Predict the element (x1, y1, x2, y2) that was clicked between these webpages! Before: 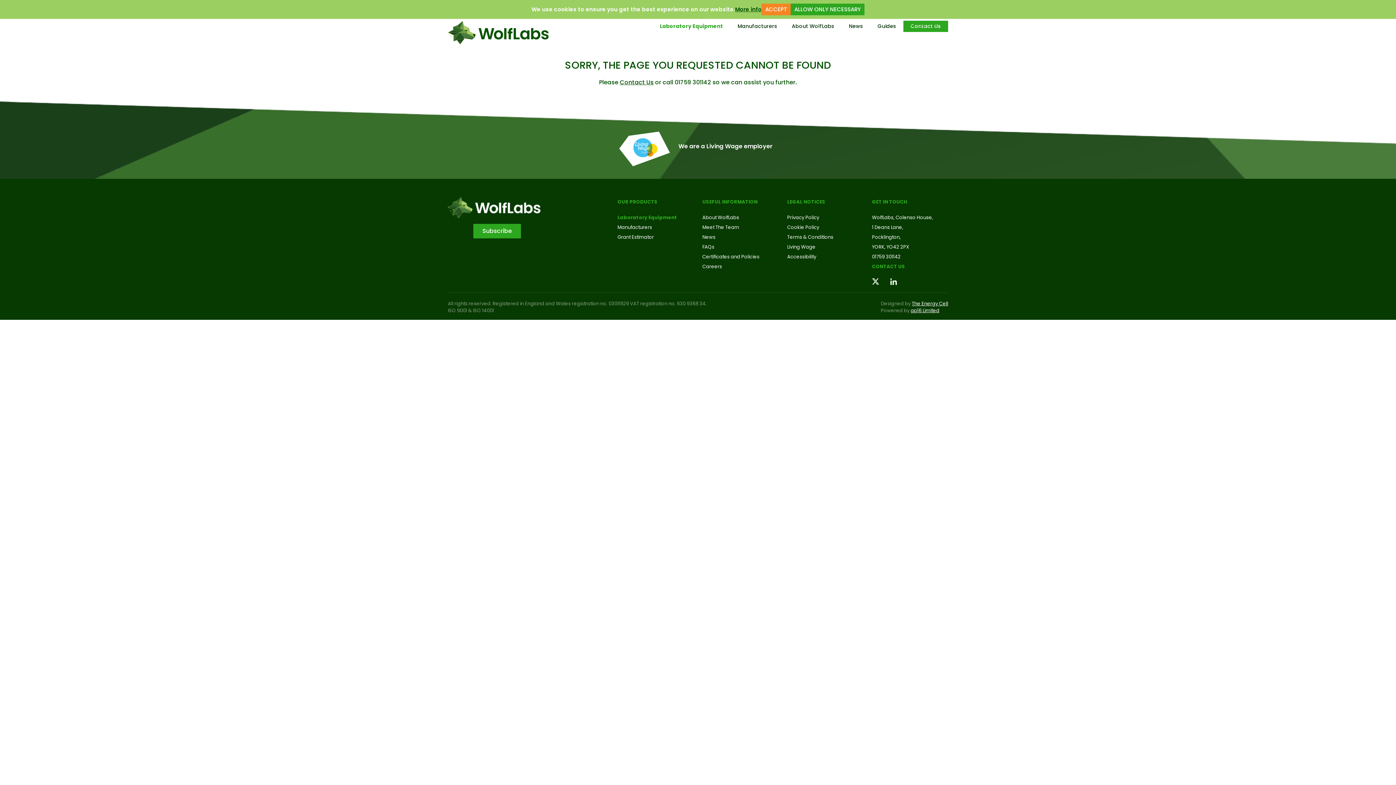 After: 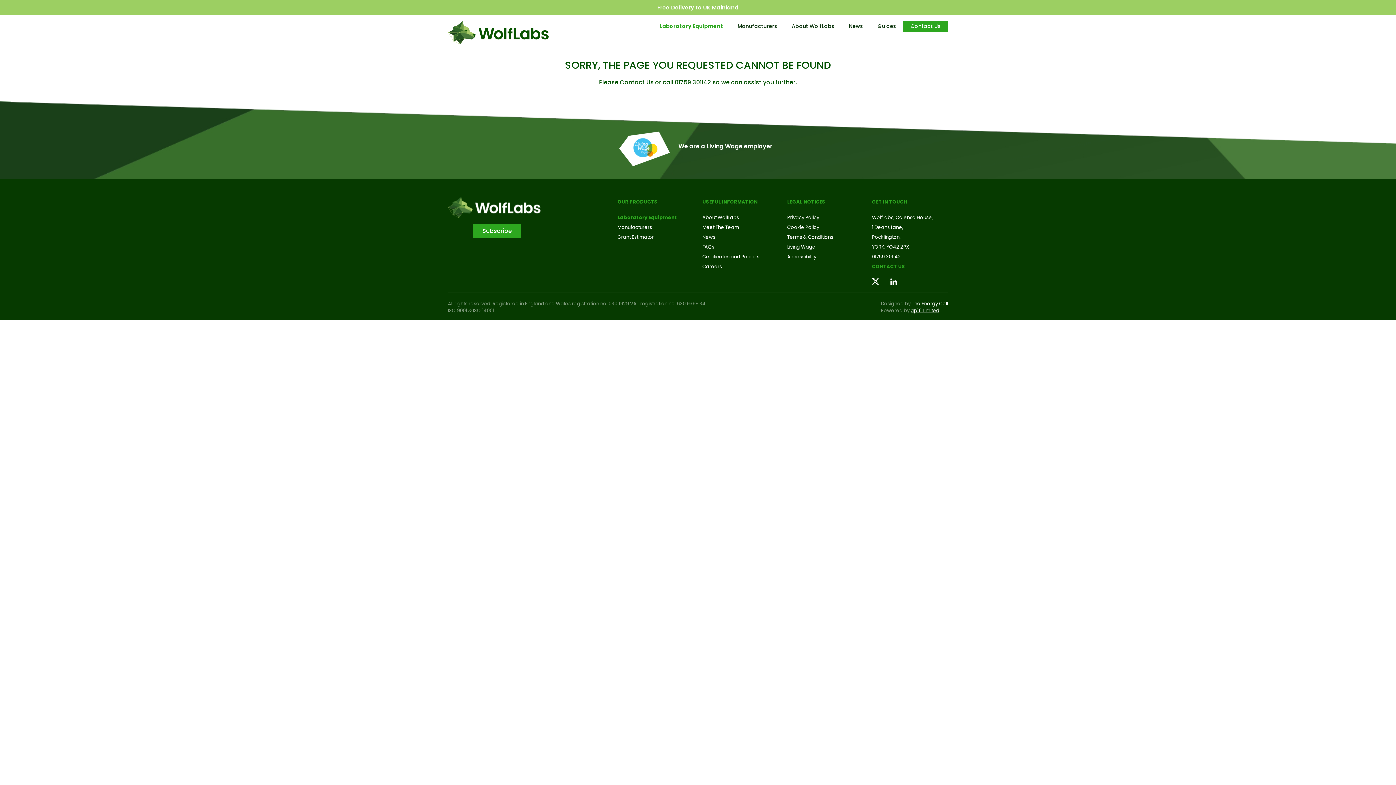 Action: label: ALLOW ONLY NECESSARY bbox: (790, 3, 864, 15)